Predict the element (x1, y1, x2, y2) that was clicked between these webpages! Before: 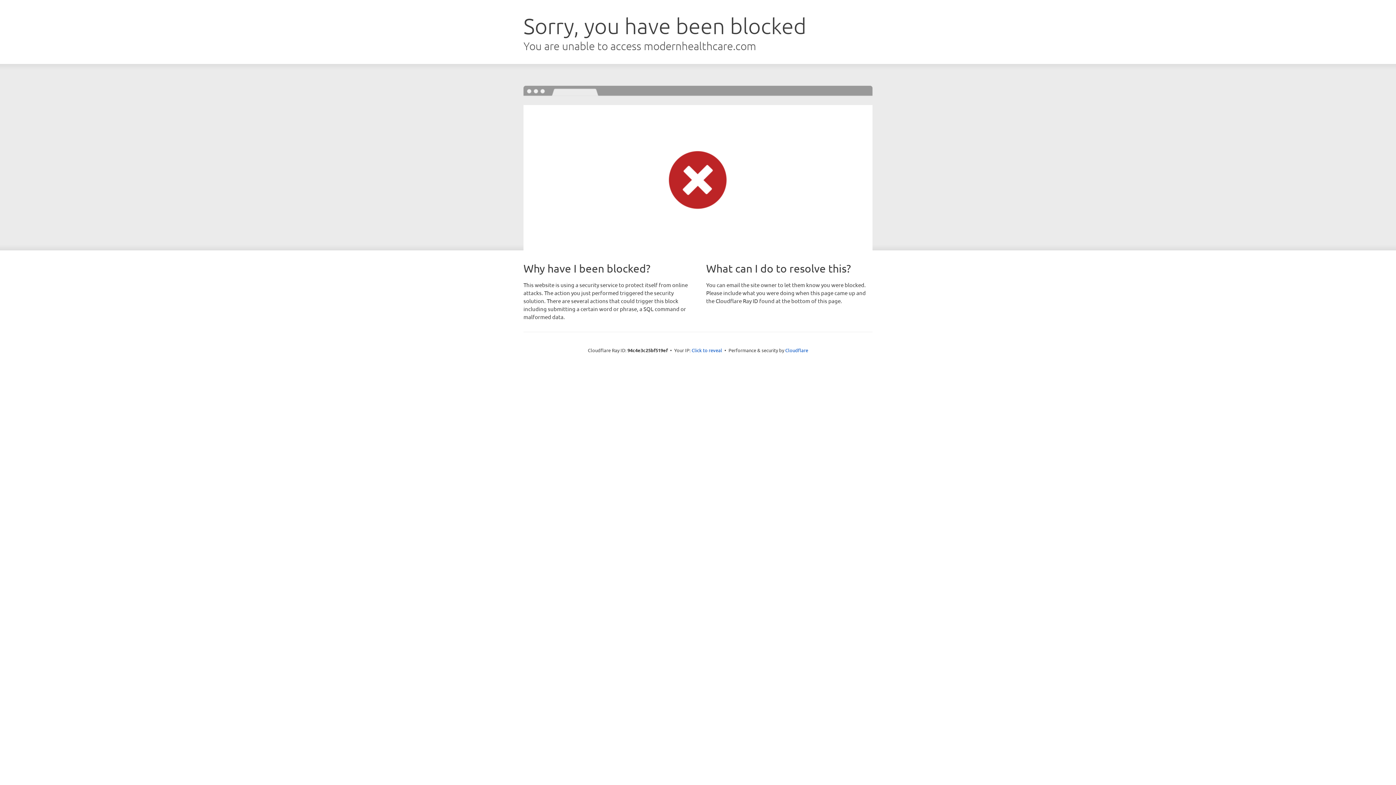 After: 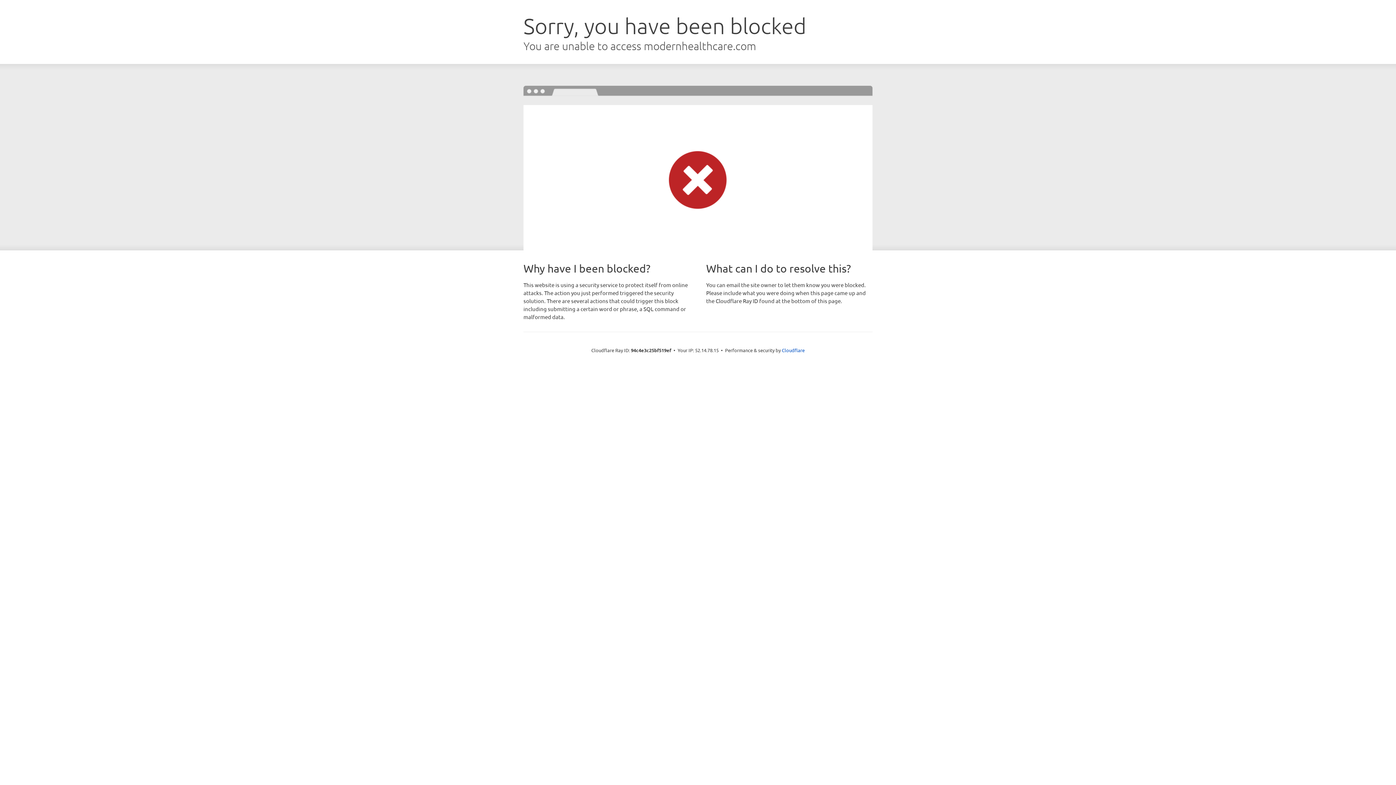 Action: bbox: (691, 346, 722, 353) label: Click to reveal